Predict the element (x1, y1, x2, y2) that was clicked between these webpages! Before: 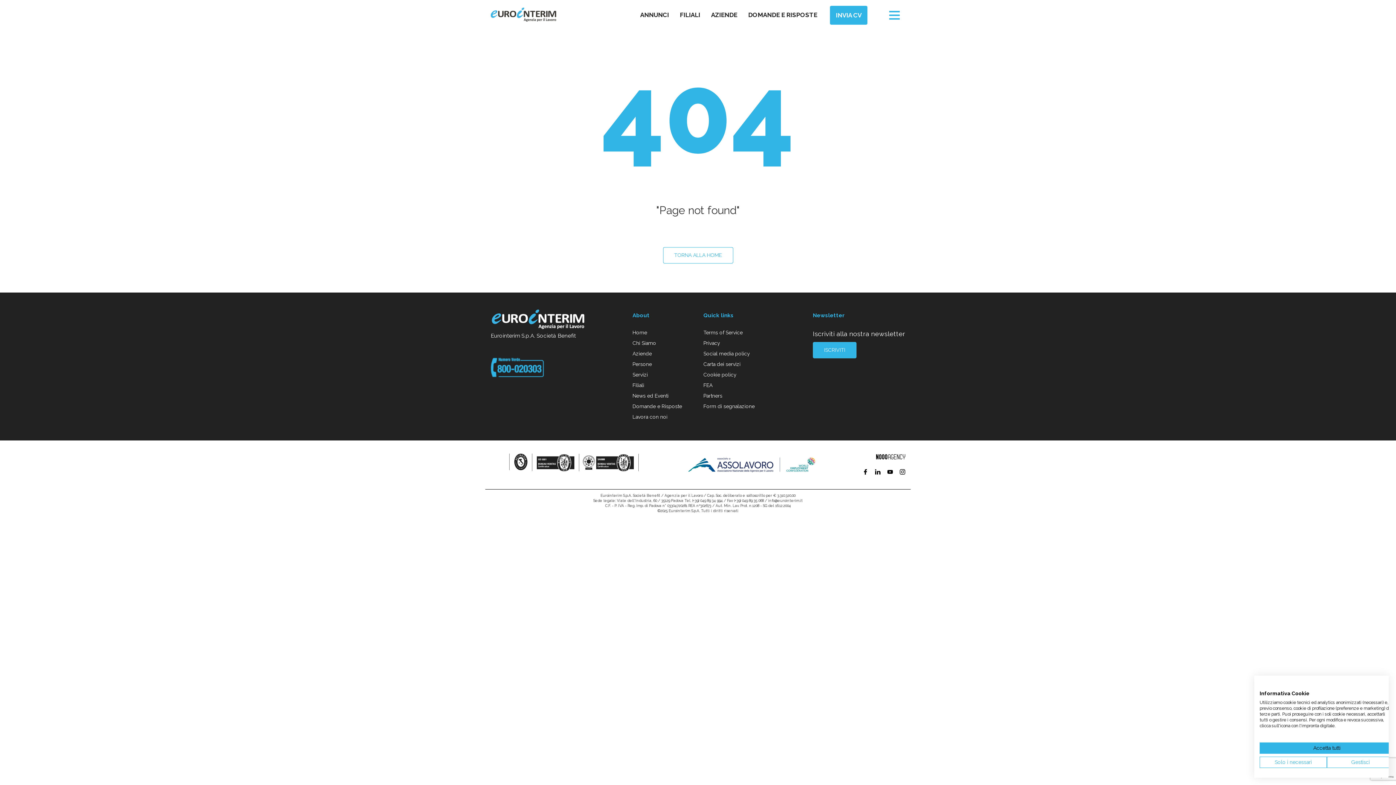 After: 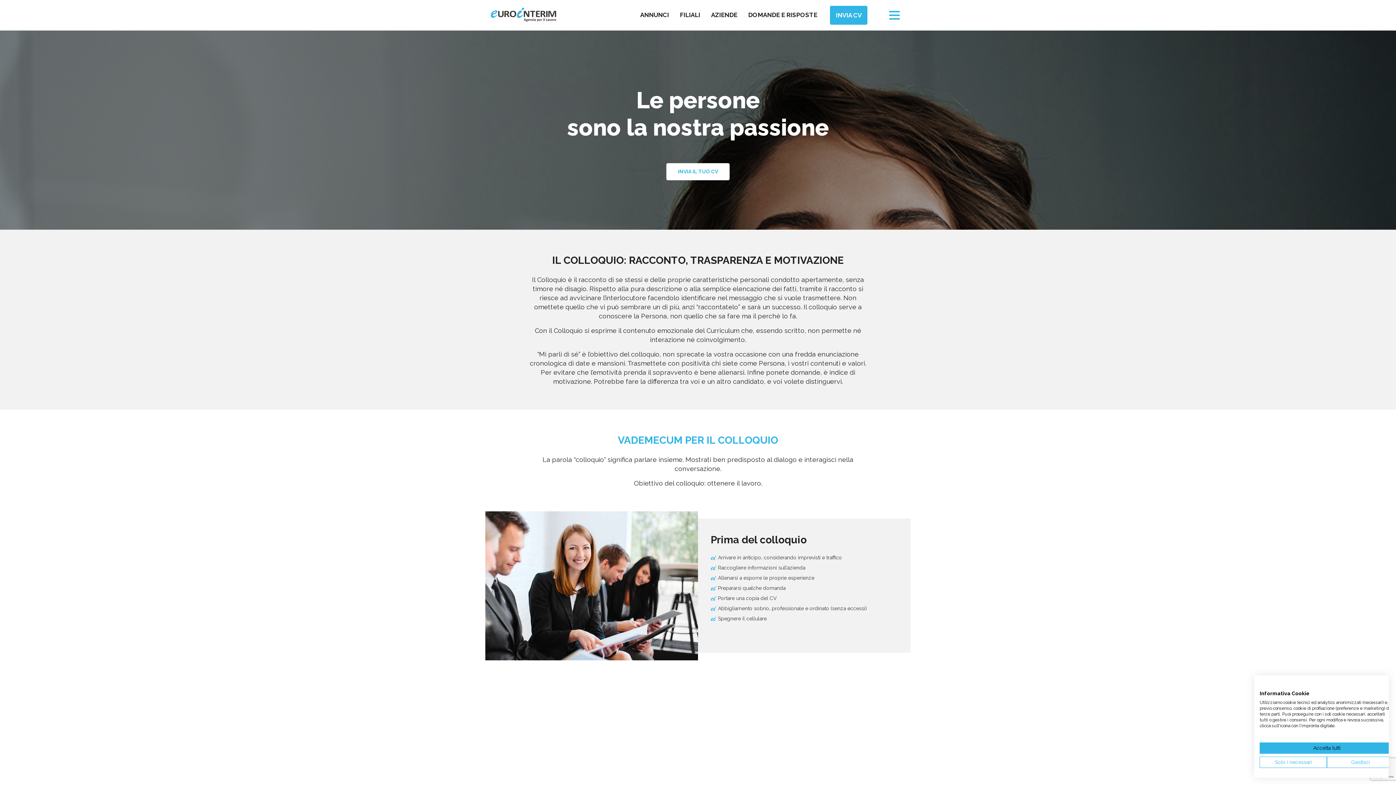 Action: bbox: (830, 6, 867, 24) label: INVIA CV